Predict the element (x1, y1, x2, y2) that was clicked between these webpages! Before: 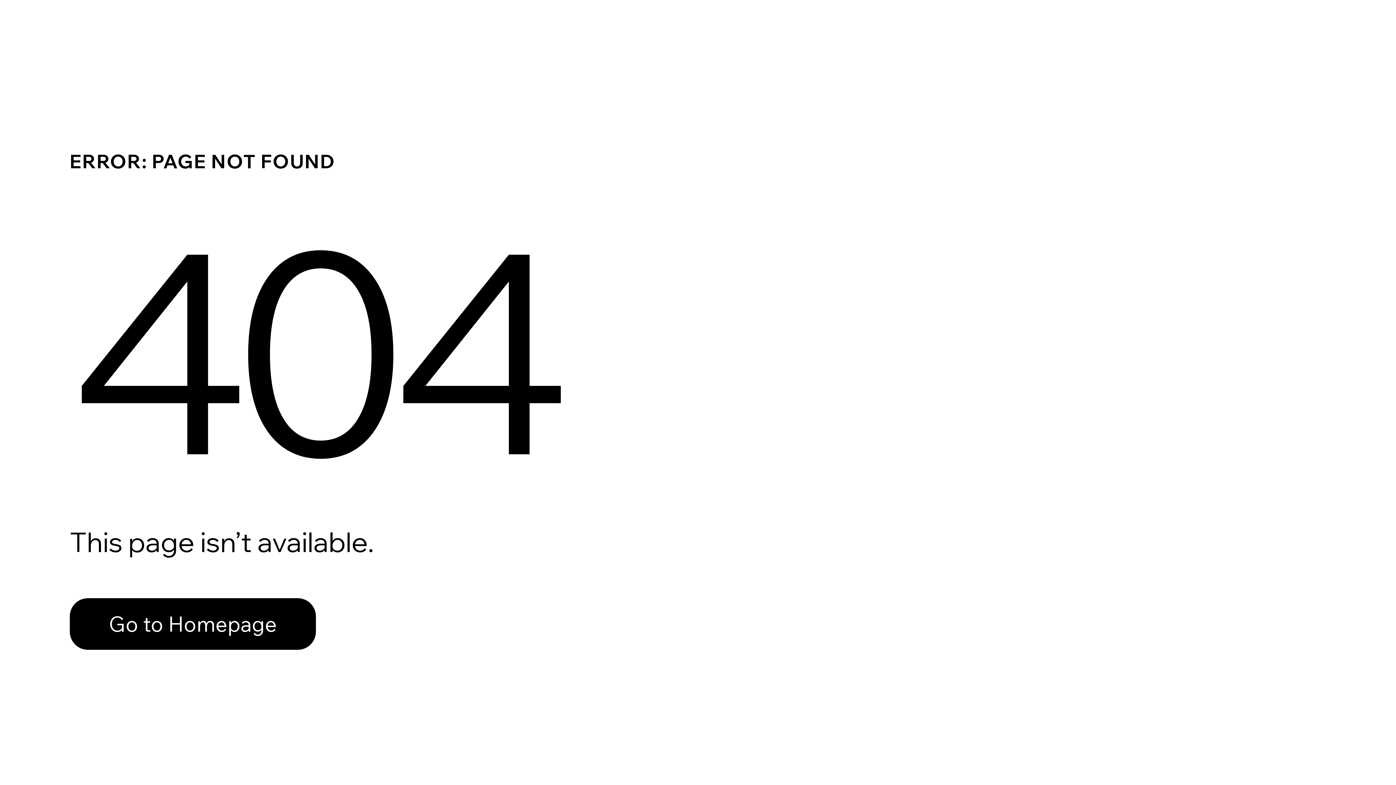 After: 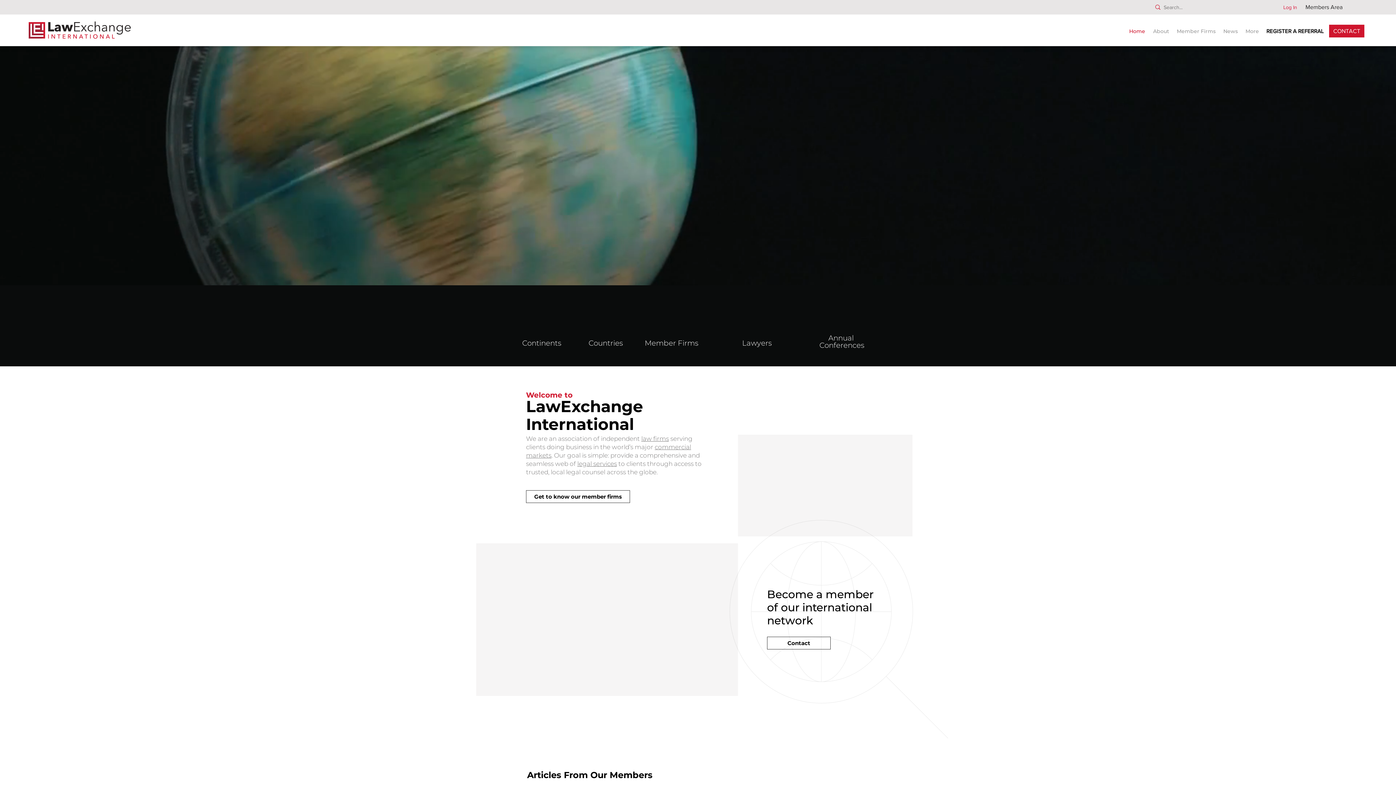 Action: bbox: (69, 598, 316, 650) label: Go to Homepage